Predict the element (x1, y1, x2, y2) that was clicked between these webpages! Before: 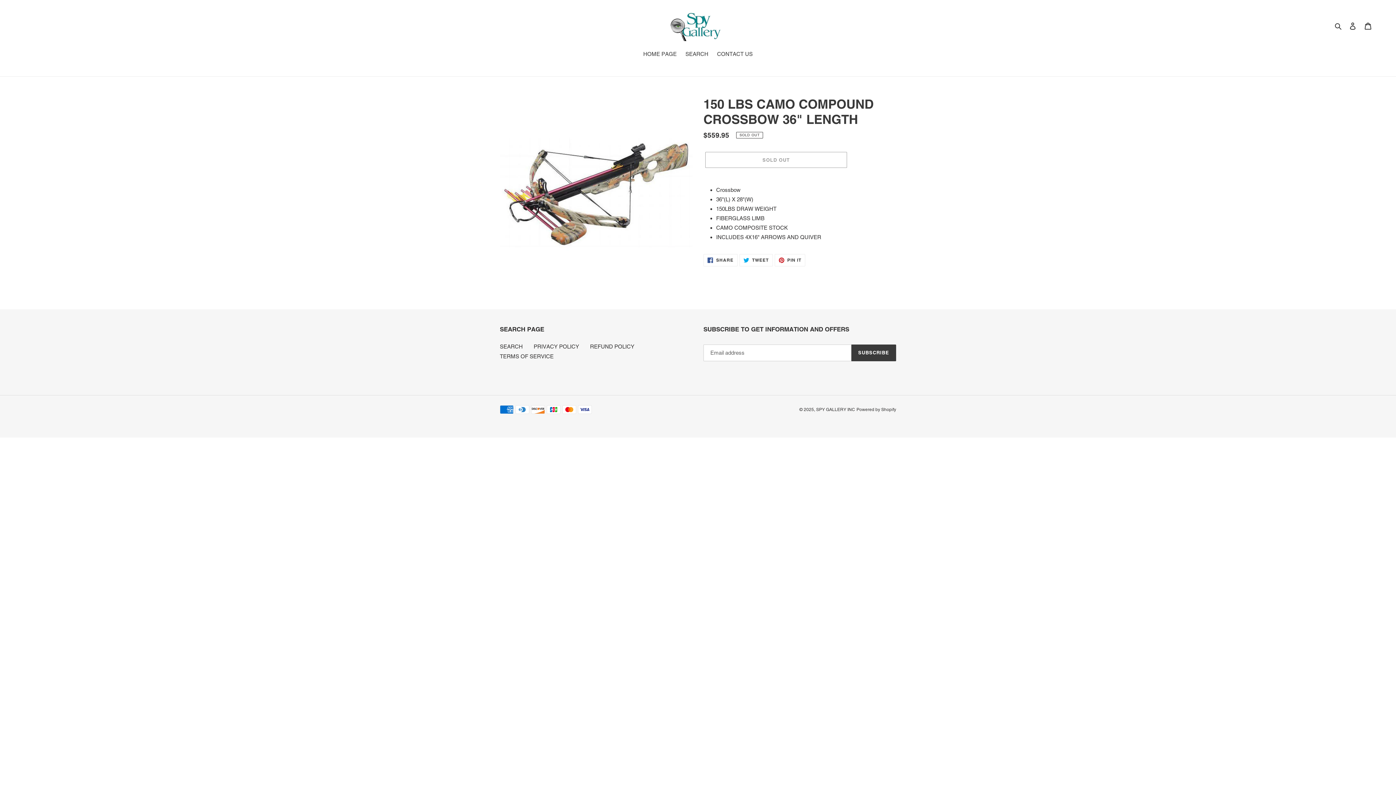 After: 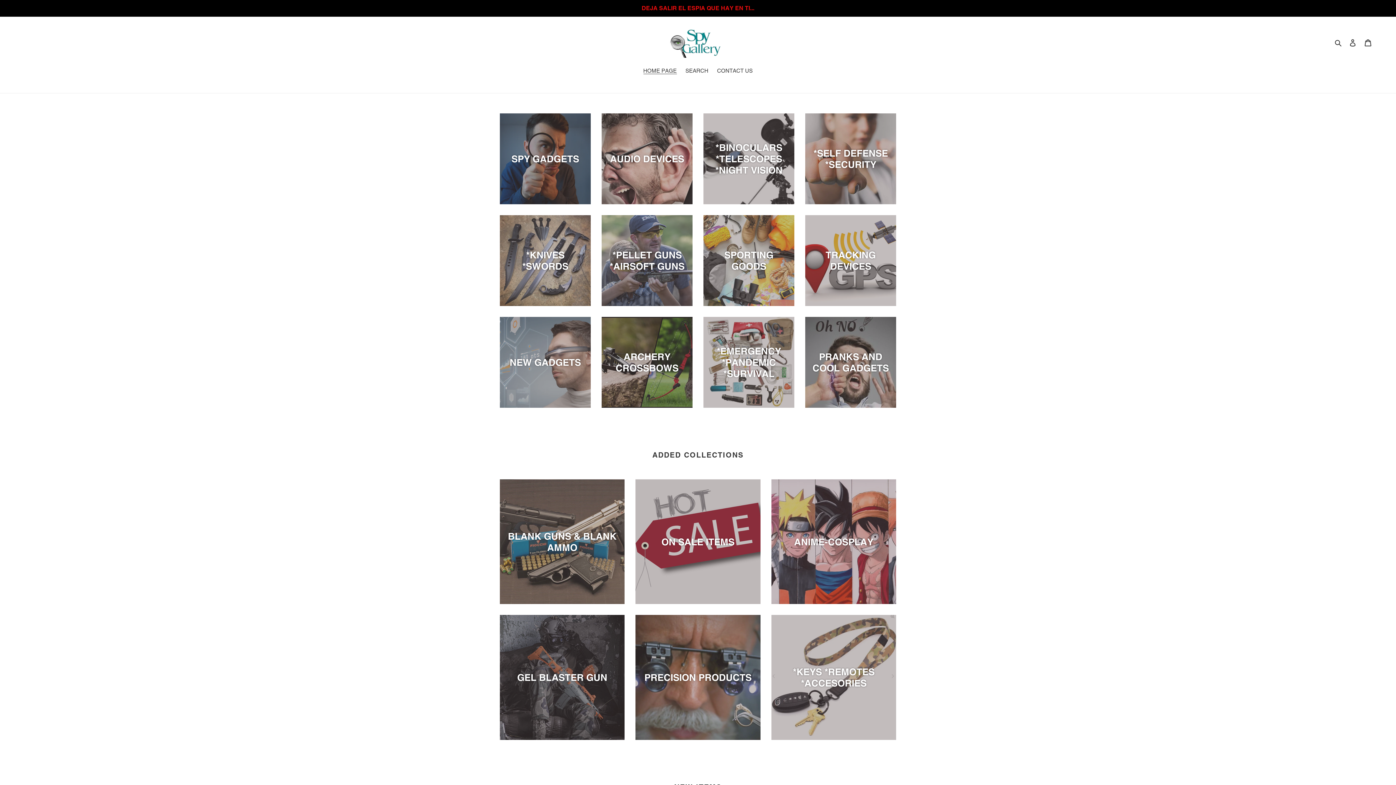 Action: bbox: (652, 10, 743, 41)